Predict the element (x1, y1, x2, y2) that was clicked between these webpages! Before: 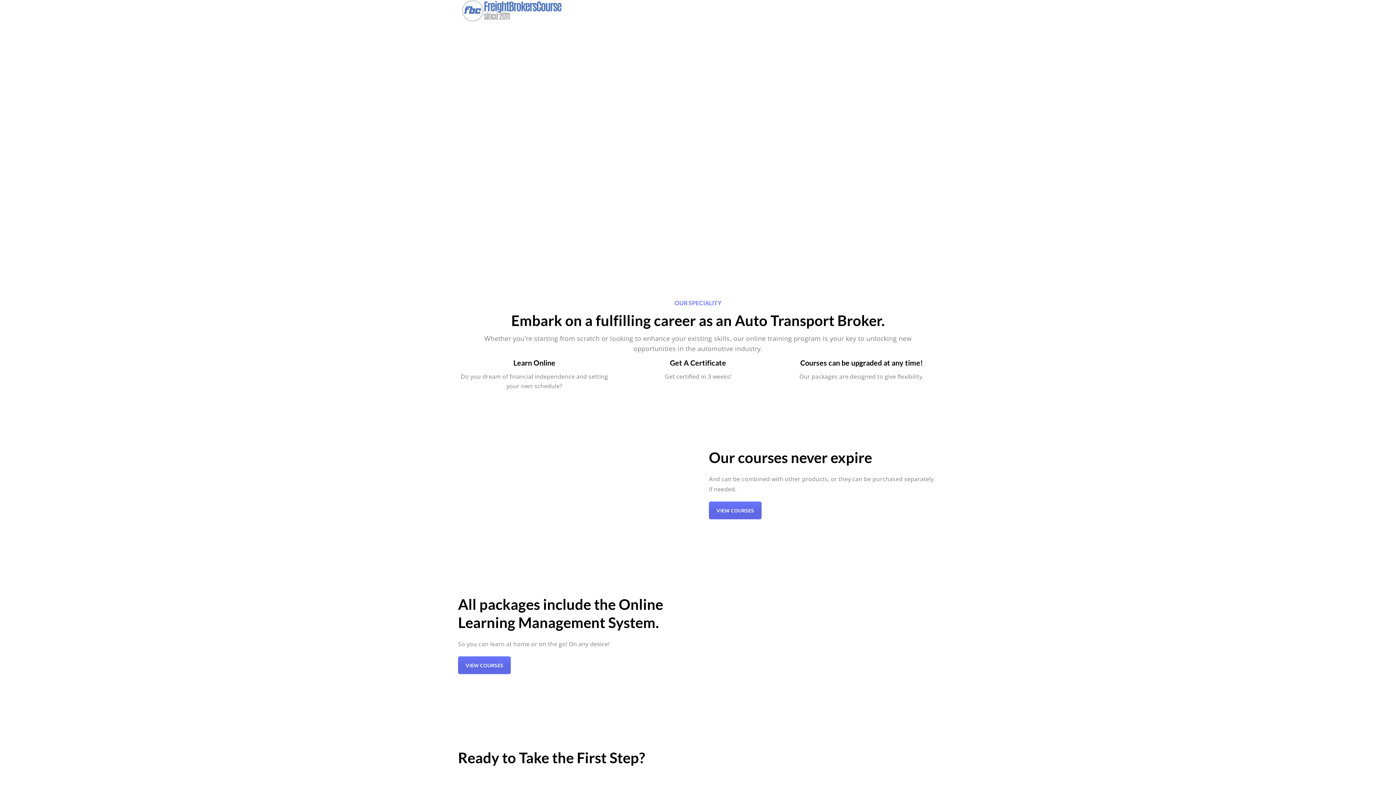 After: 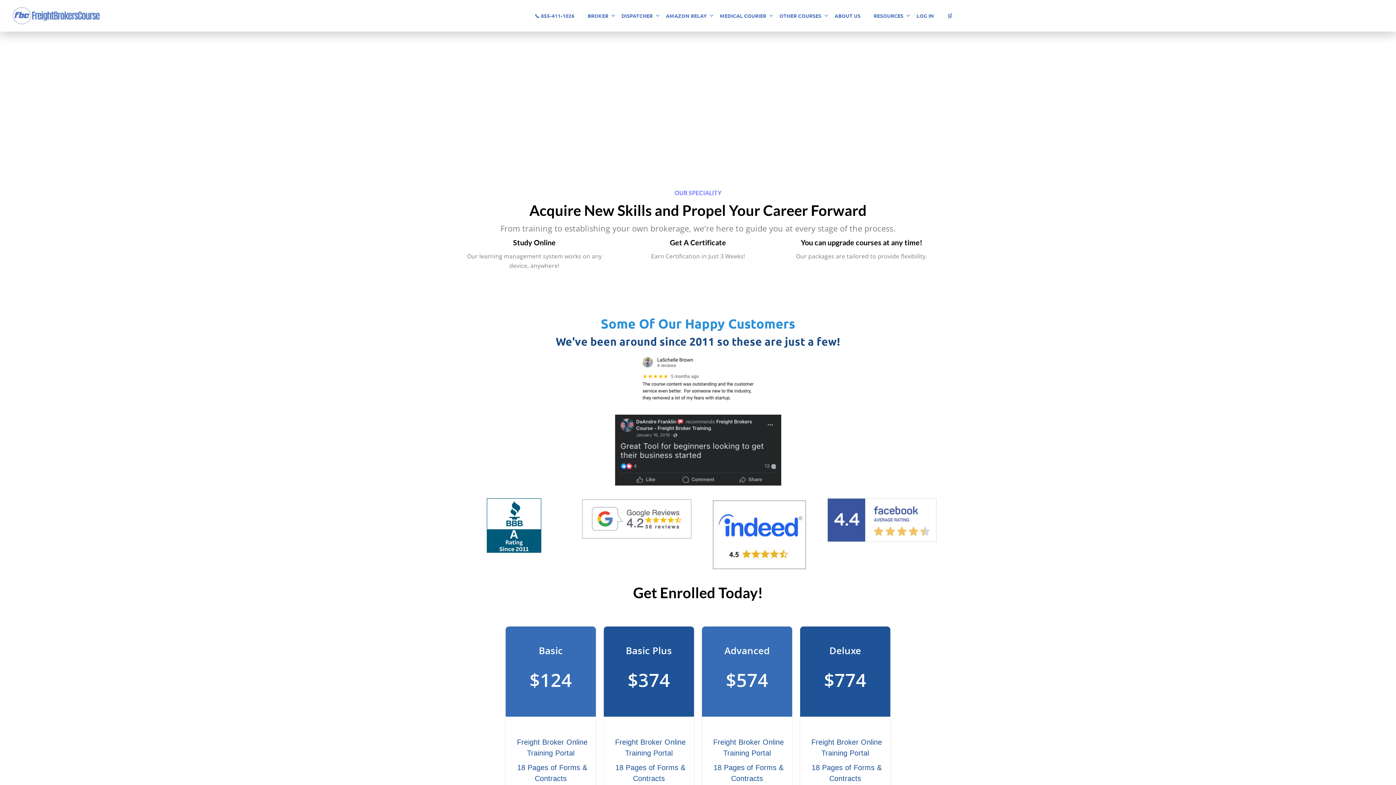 Action: label: VIEW COURSES bbox: (709, 501, 761, 519)